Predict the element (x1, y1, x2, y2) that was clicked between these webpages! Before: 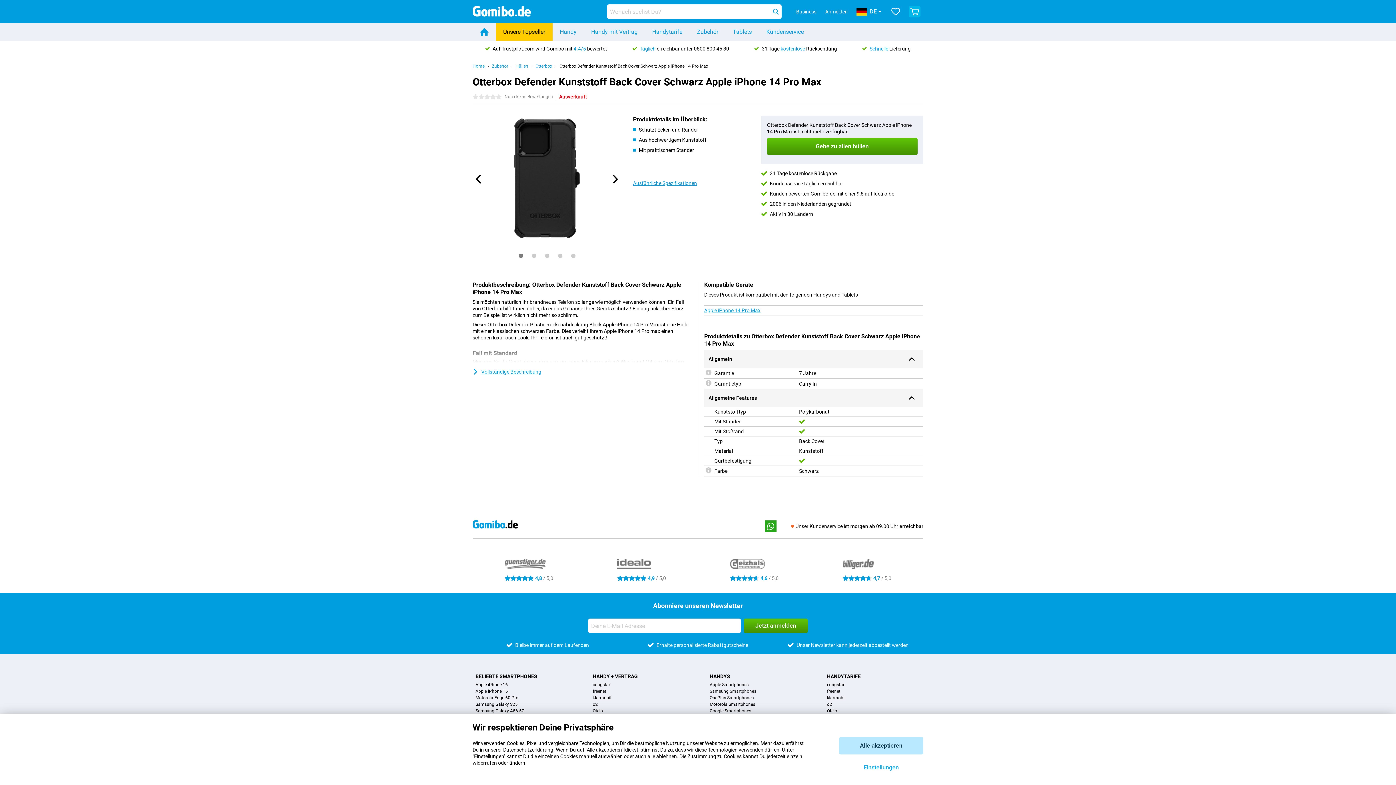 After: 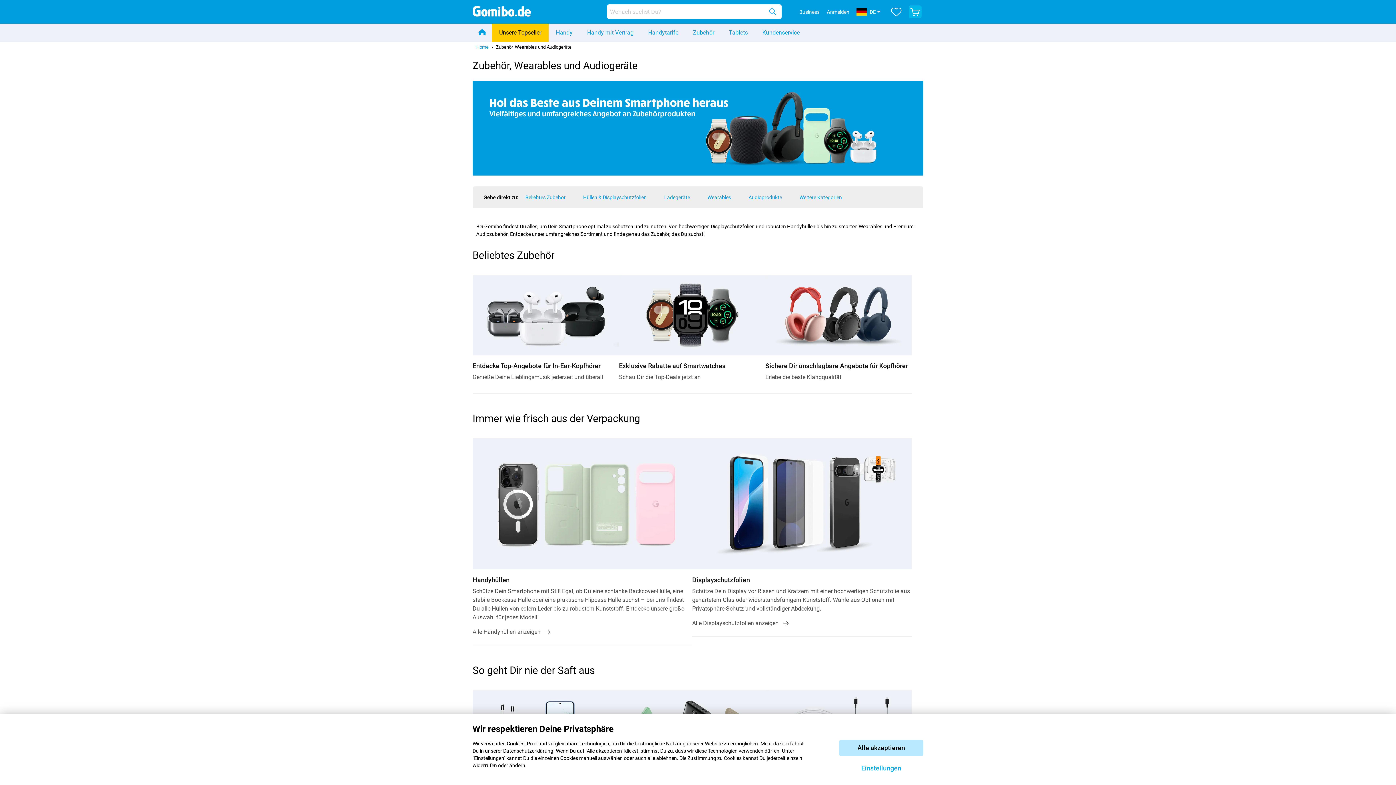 Action: label: Zubehör bbox: (492, 63, 508, 68)